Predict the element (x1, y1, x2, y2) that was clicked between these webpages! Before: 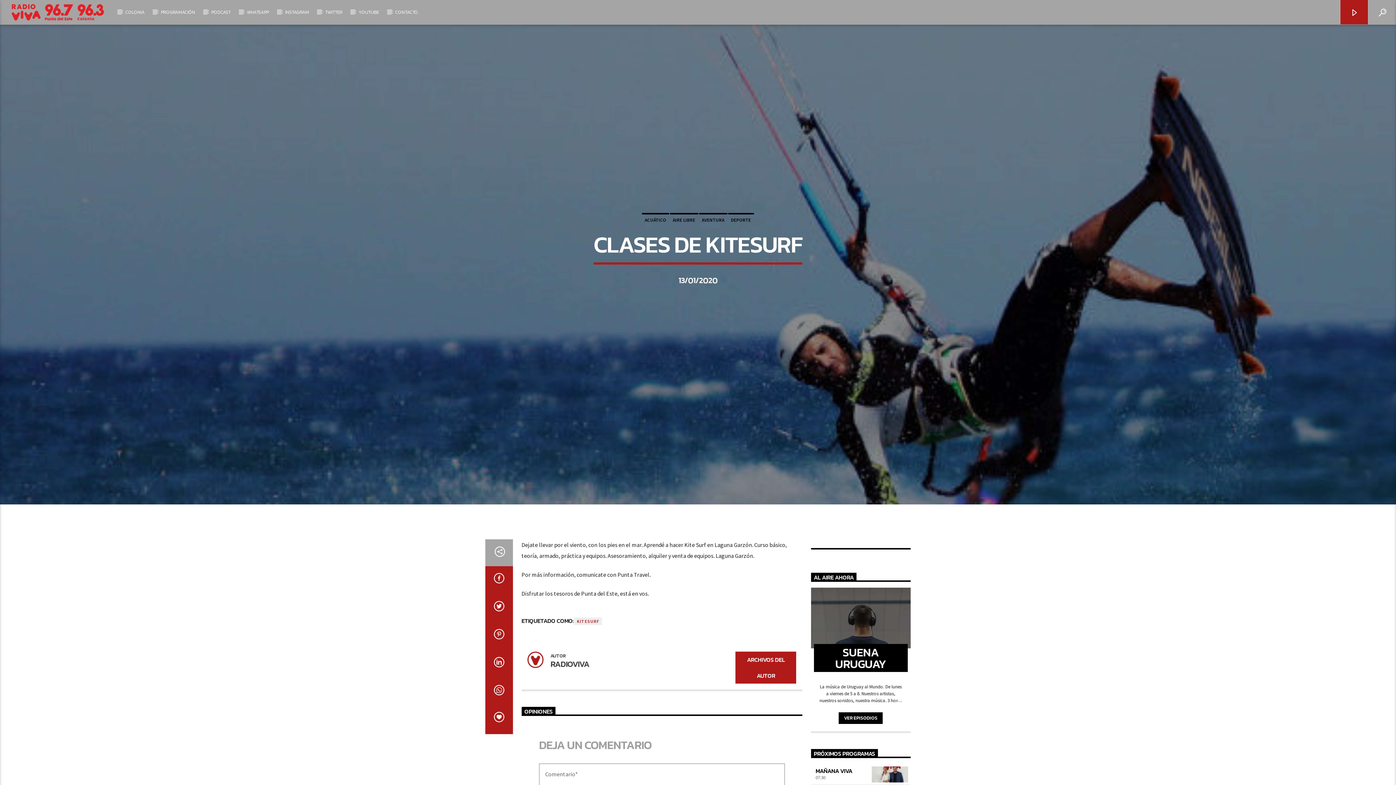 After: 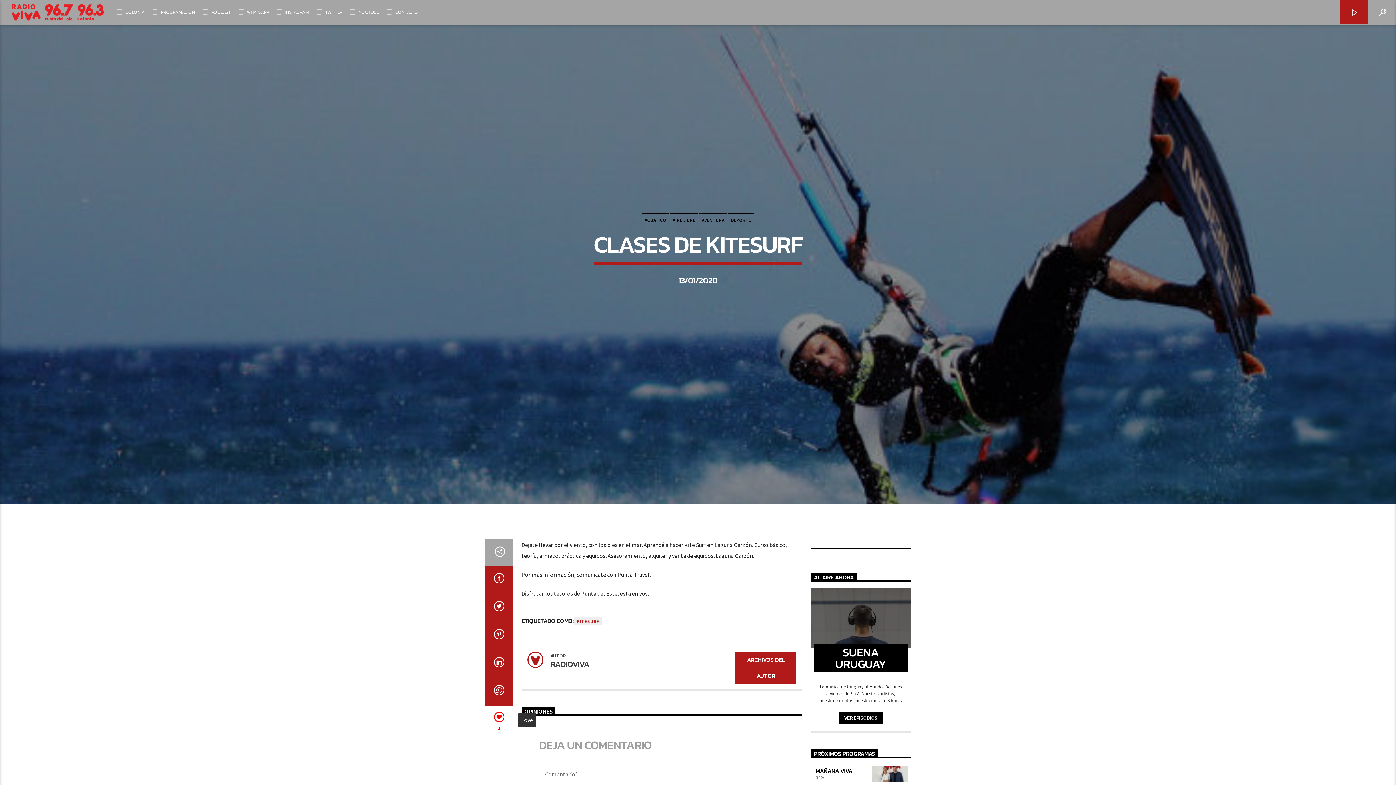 Action: bbox: (485, 706, 513, 734)